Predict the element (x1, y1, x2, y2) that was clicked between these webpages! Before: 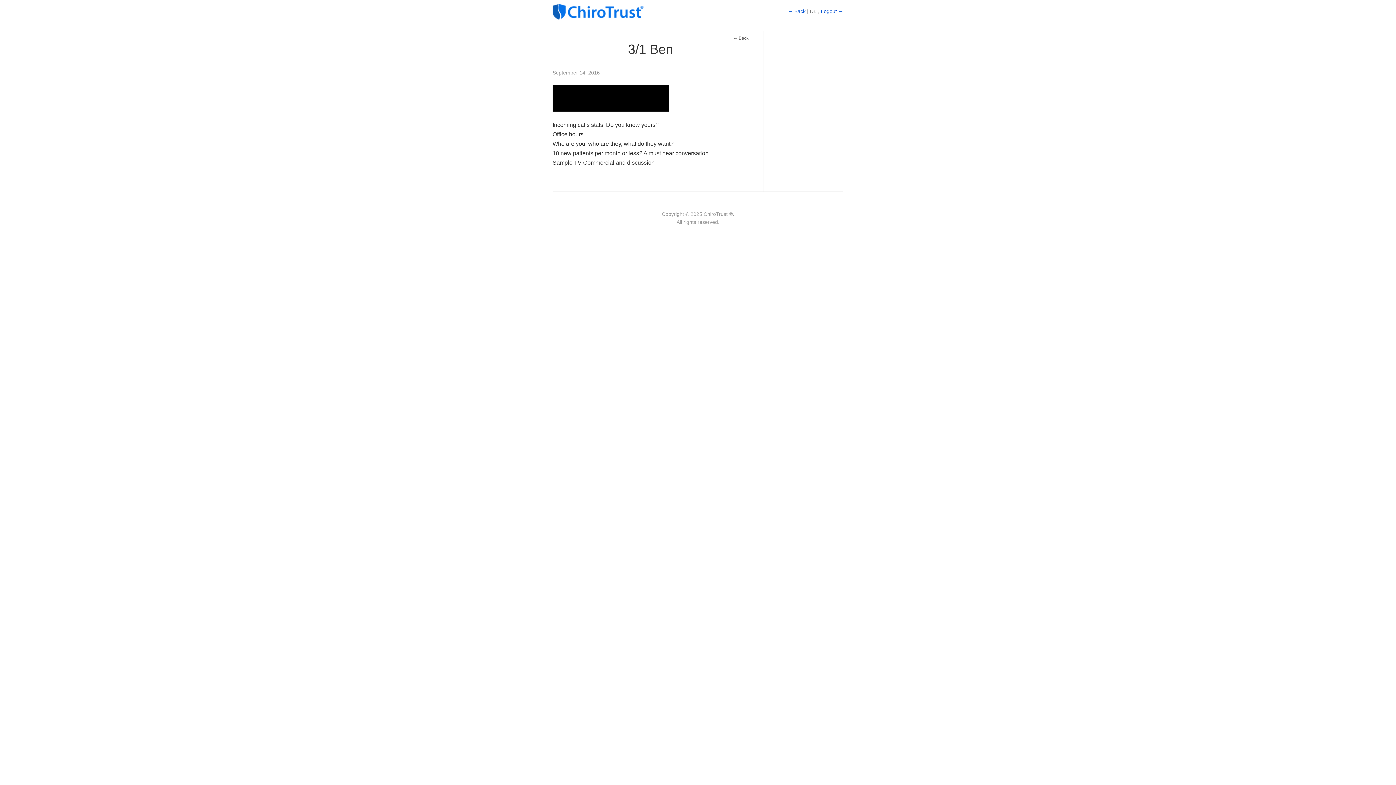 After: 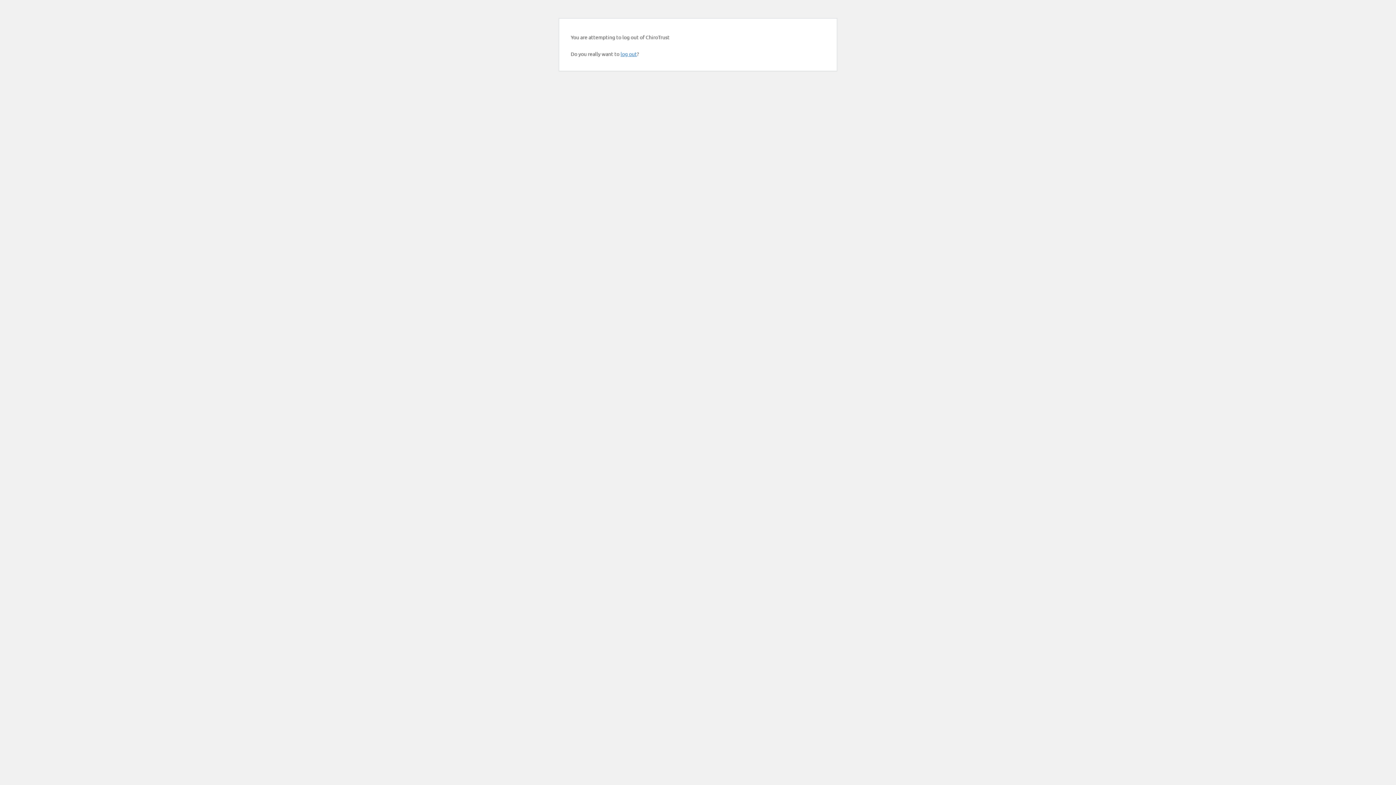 Action: bbox: (821, 8, 843, 14) label: Logout →